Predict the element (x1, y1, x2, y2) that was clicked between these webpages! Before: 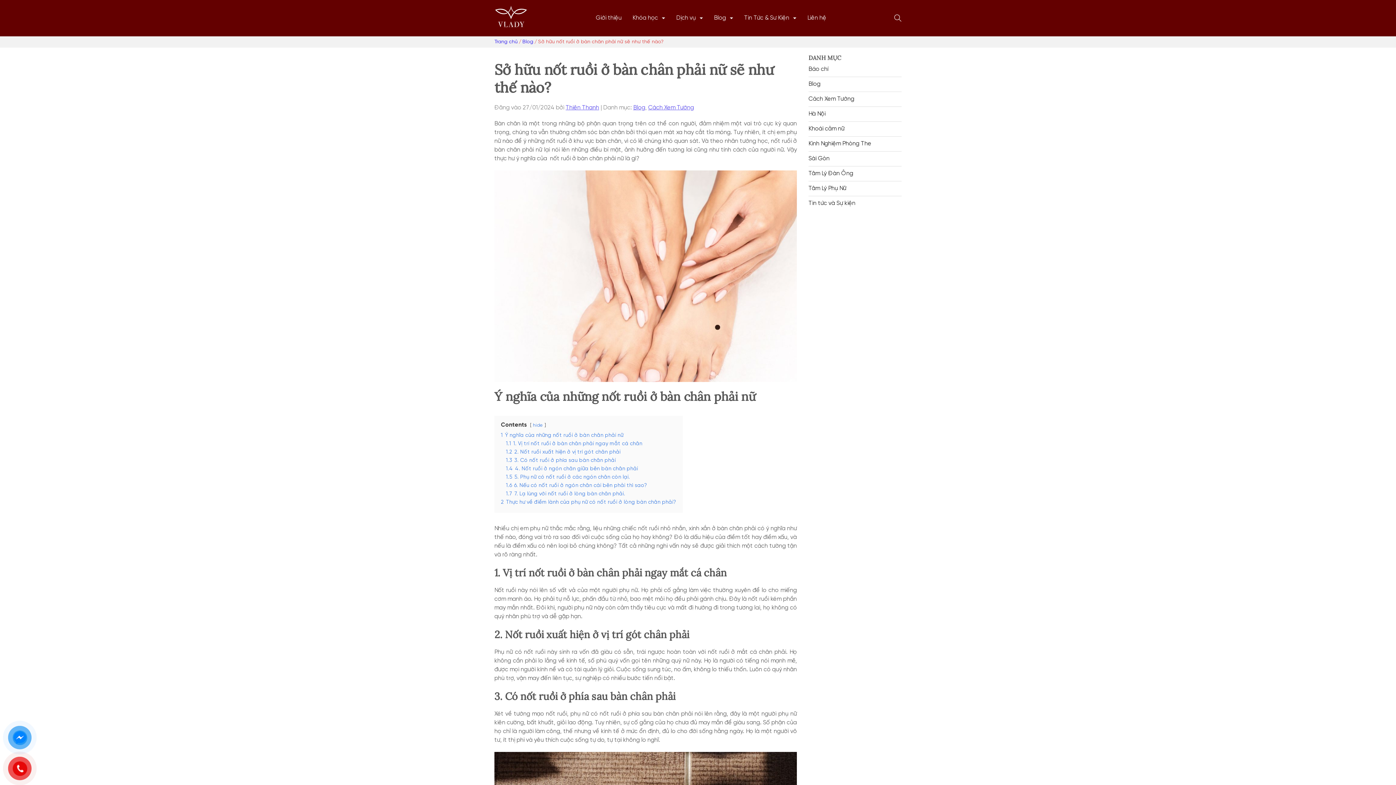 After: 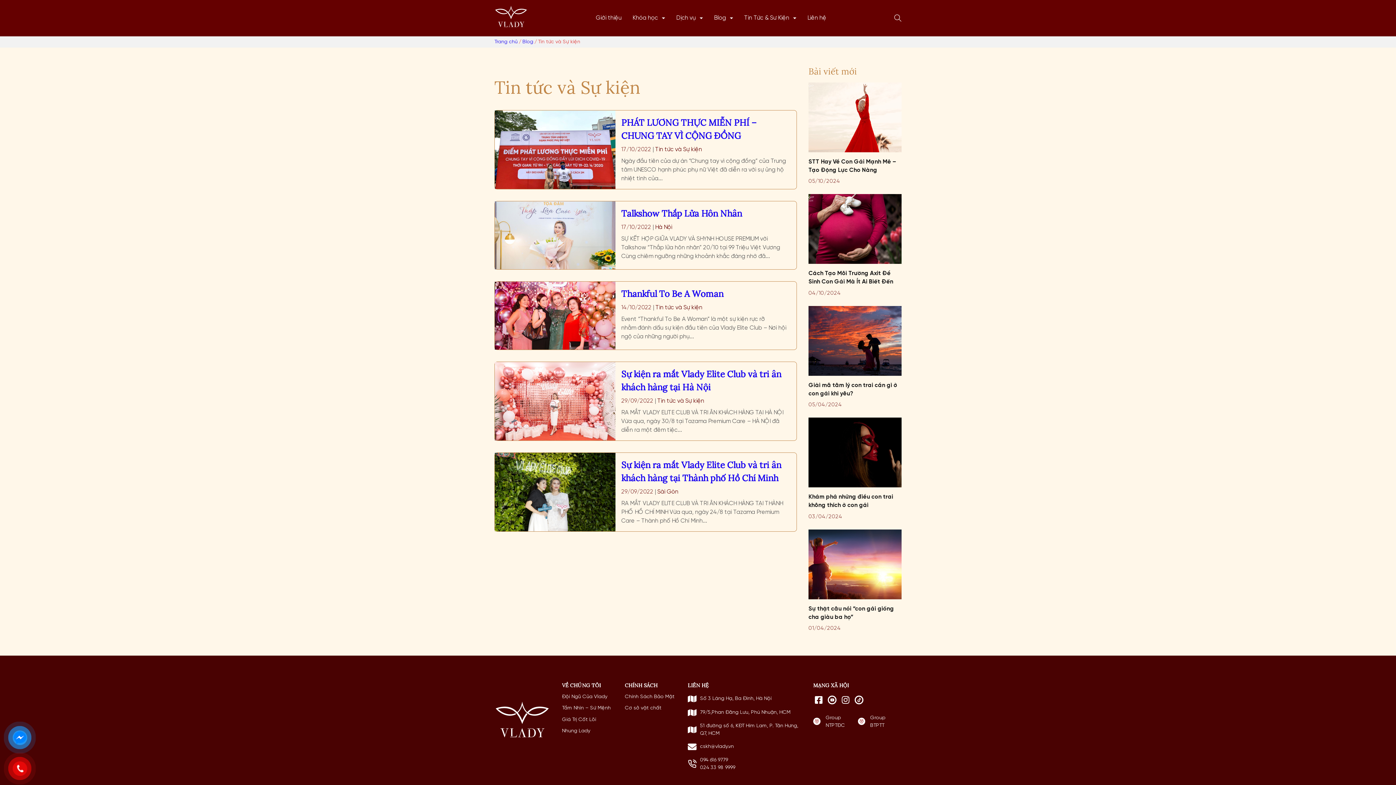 Action: bbox: (808, 200, 855, 206) label: Tin tức và Sự kiện